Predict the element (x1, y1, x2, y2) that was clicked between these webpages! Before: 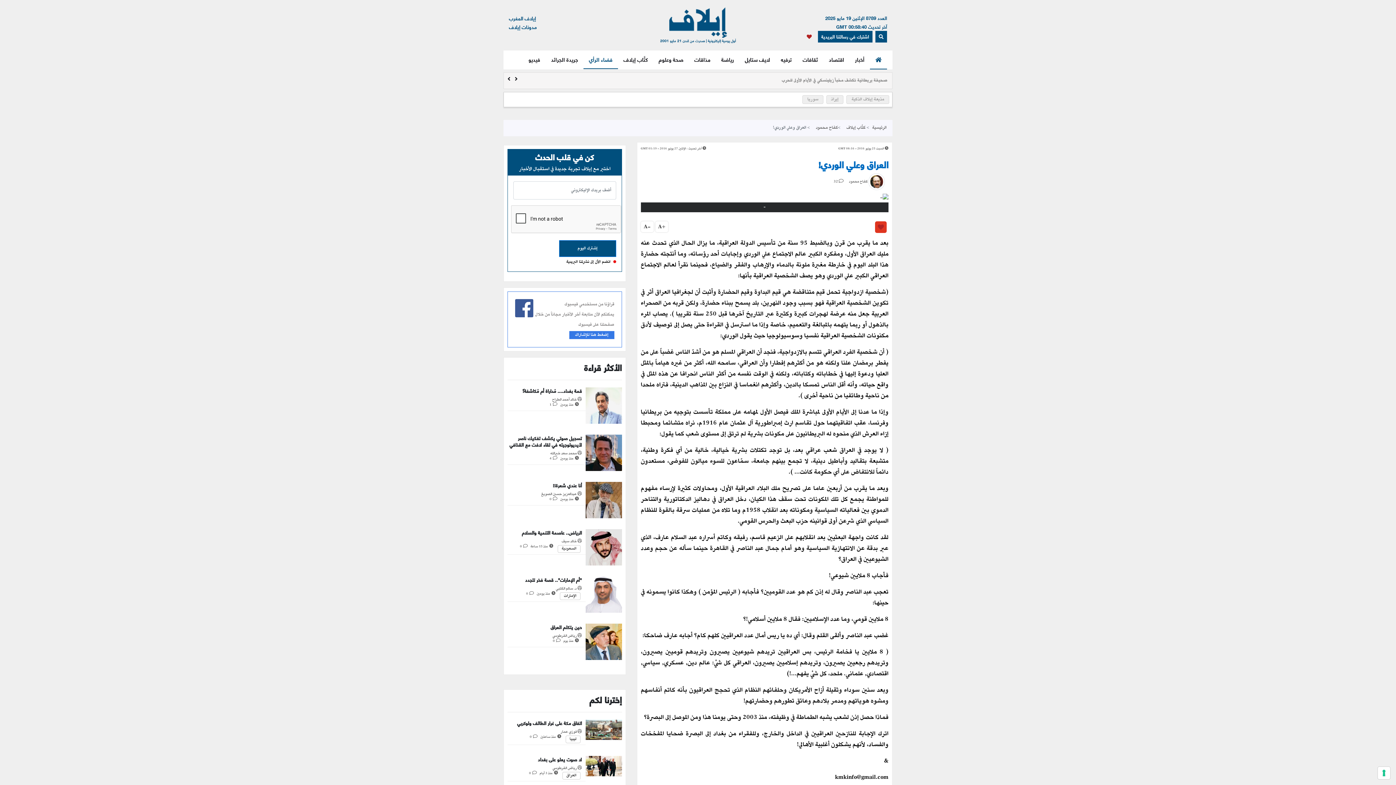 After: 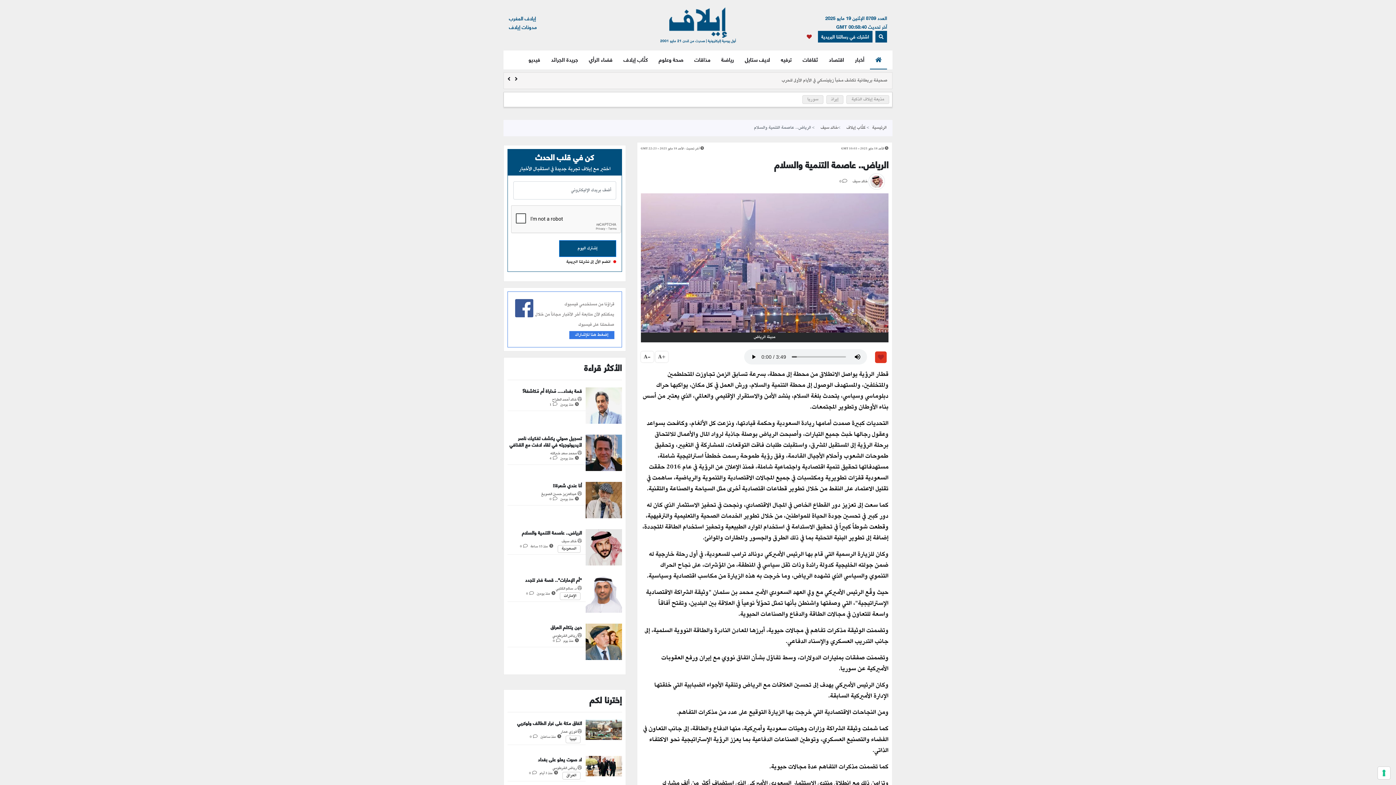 Action: bbox: (585, 544, 622, 552)